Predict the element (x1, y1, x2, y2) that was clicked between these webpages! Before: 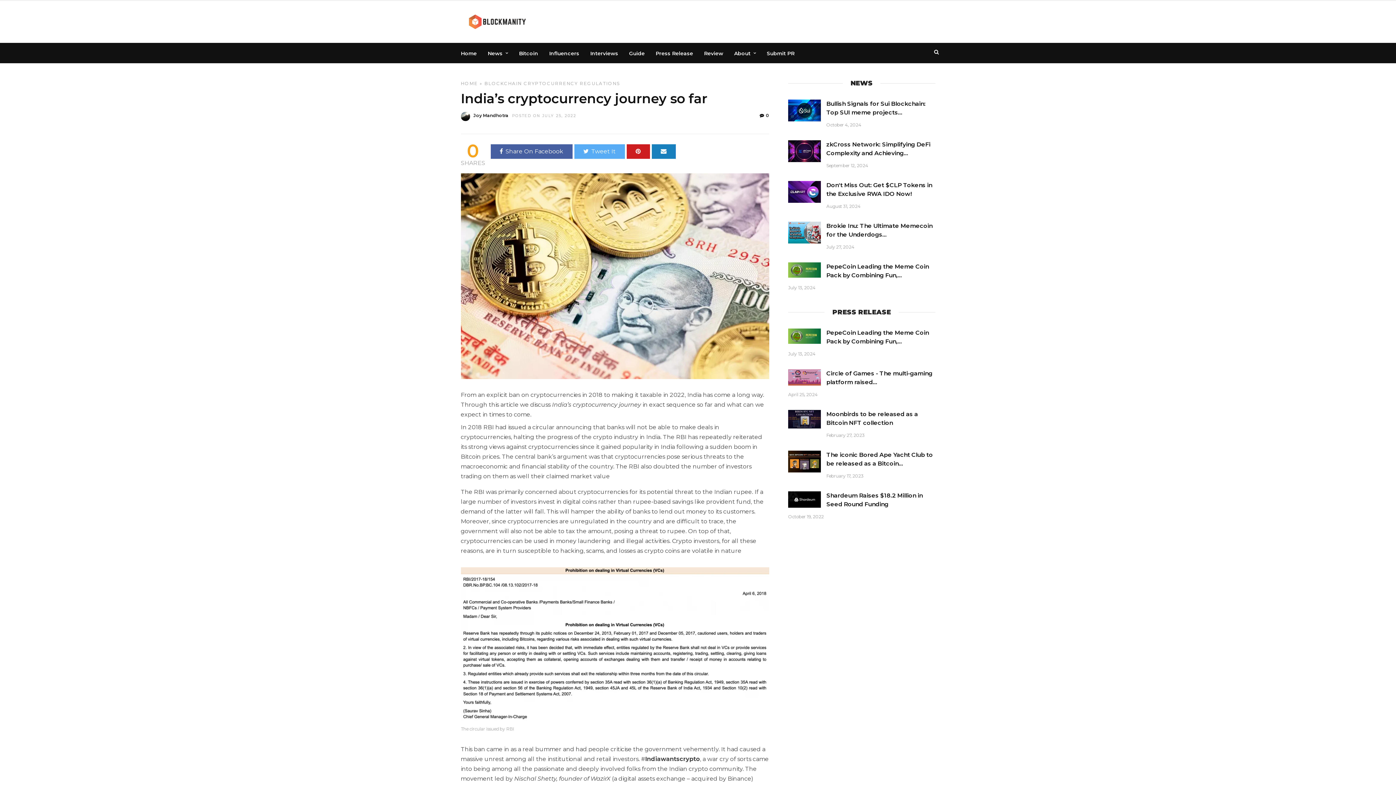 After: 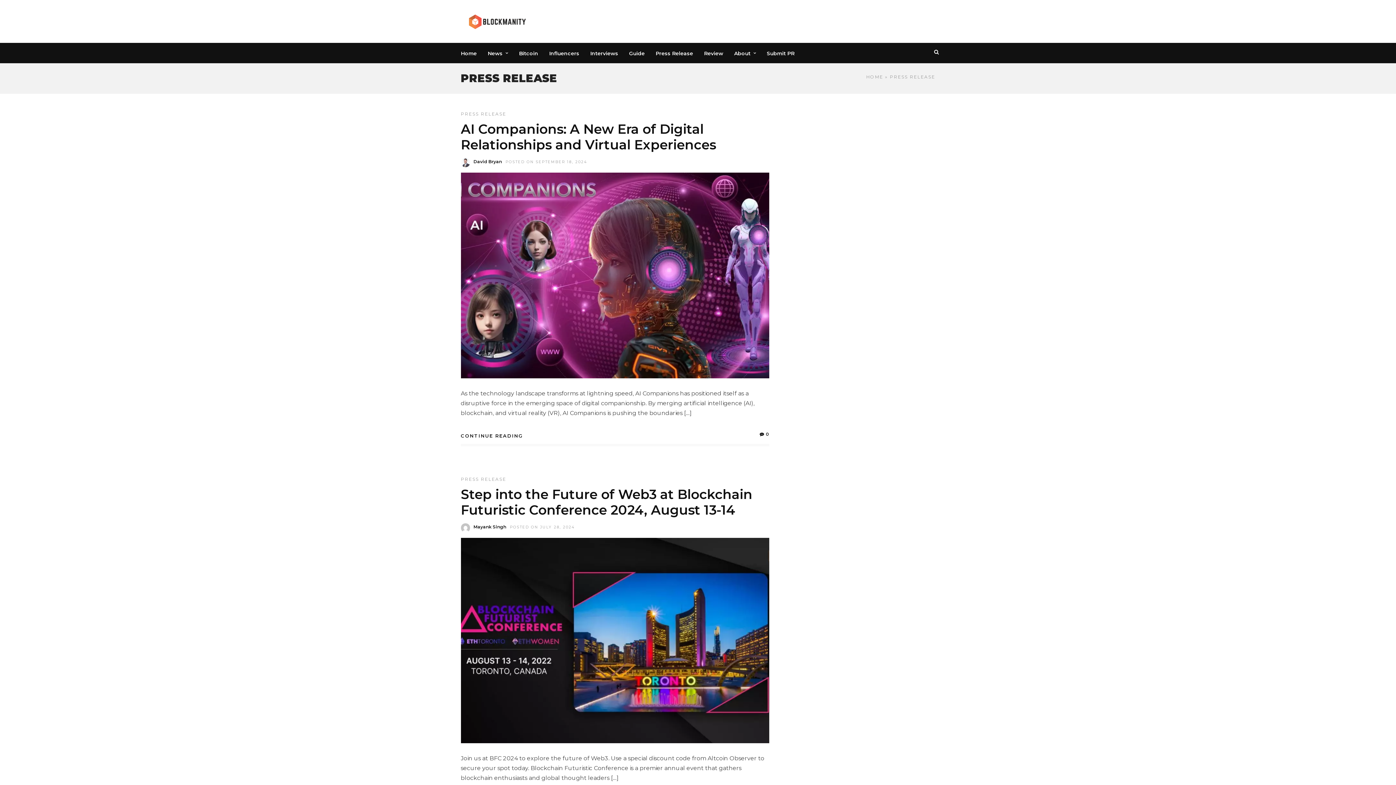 Action: bbox: (650, 42, 698, 63) label: Press Release